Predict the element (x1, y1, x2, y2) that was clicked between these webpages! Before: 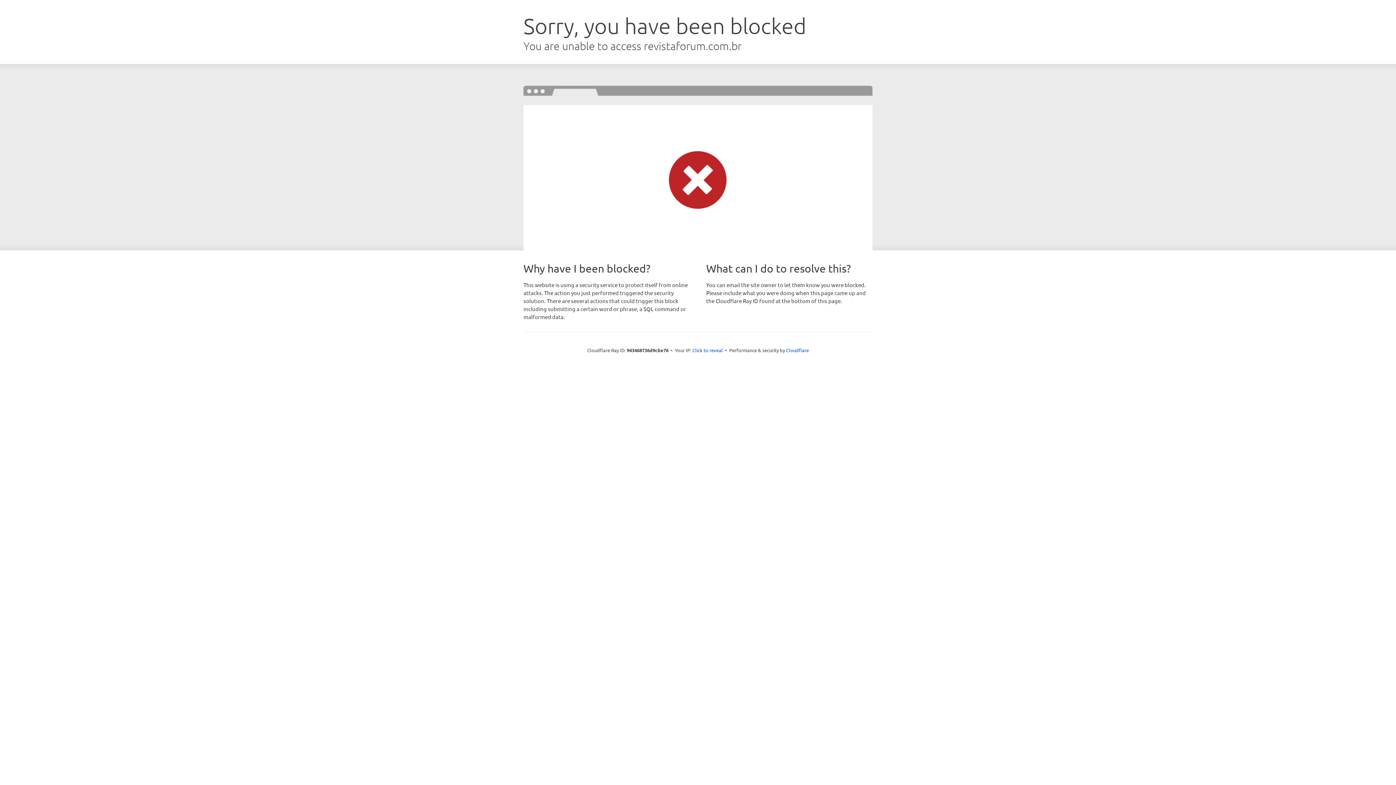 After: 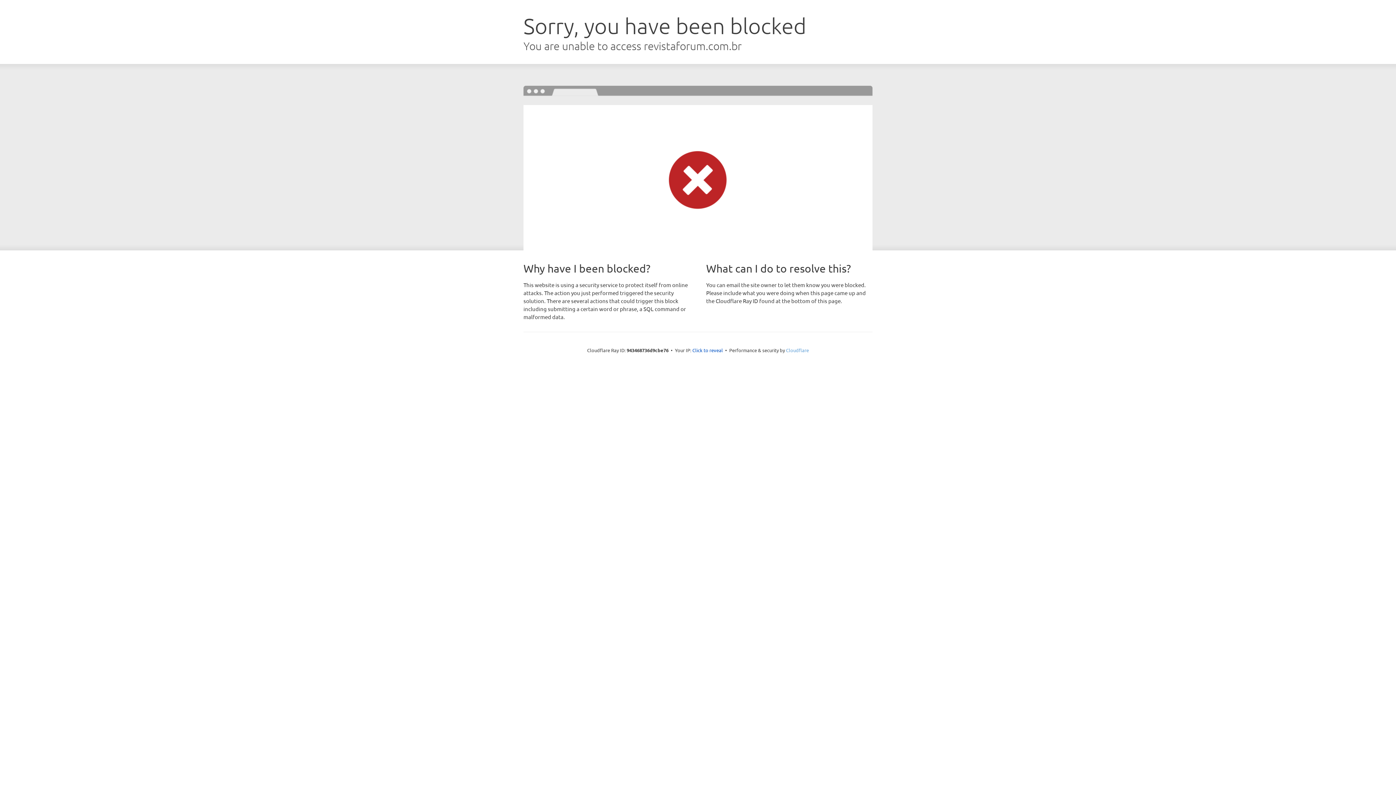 Action: bbox: (786, 347, 809, 353) label: Cloudflare